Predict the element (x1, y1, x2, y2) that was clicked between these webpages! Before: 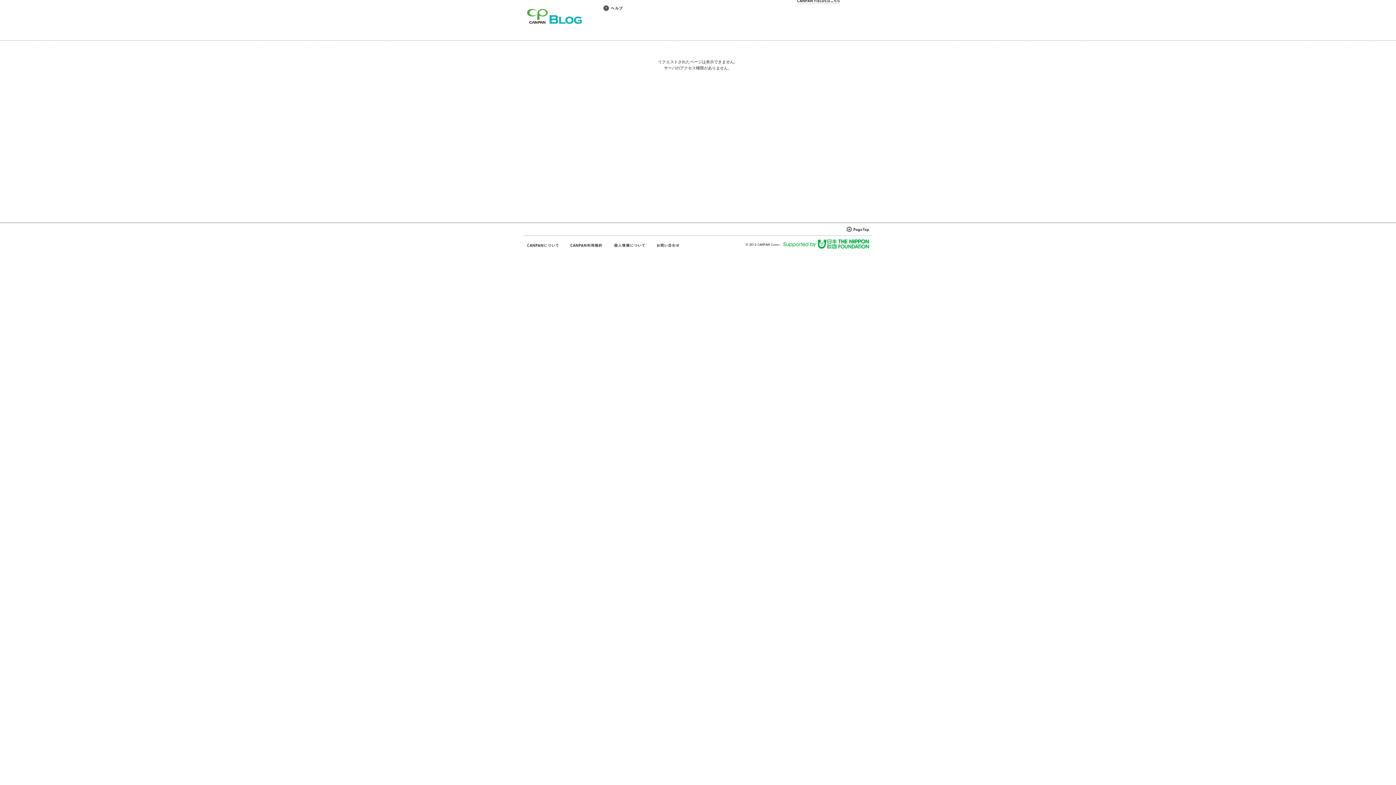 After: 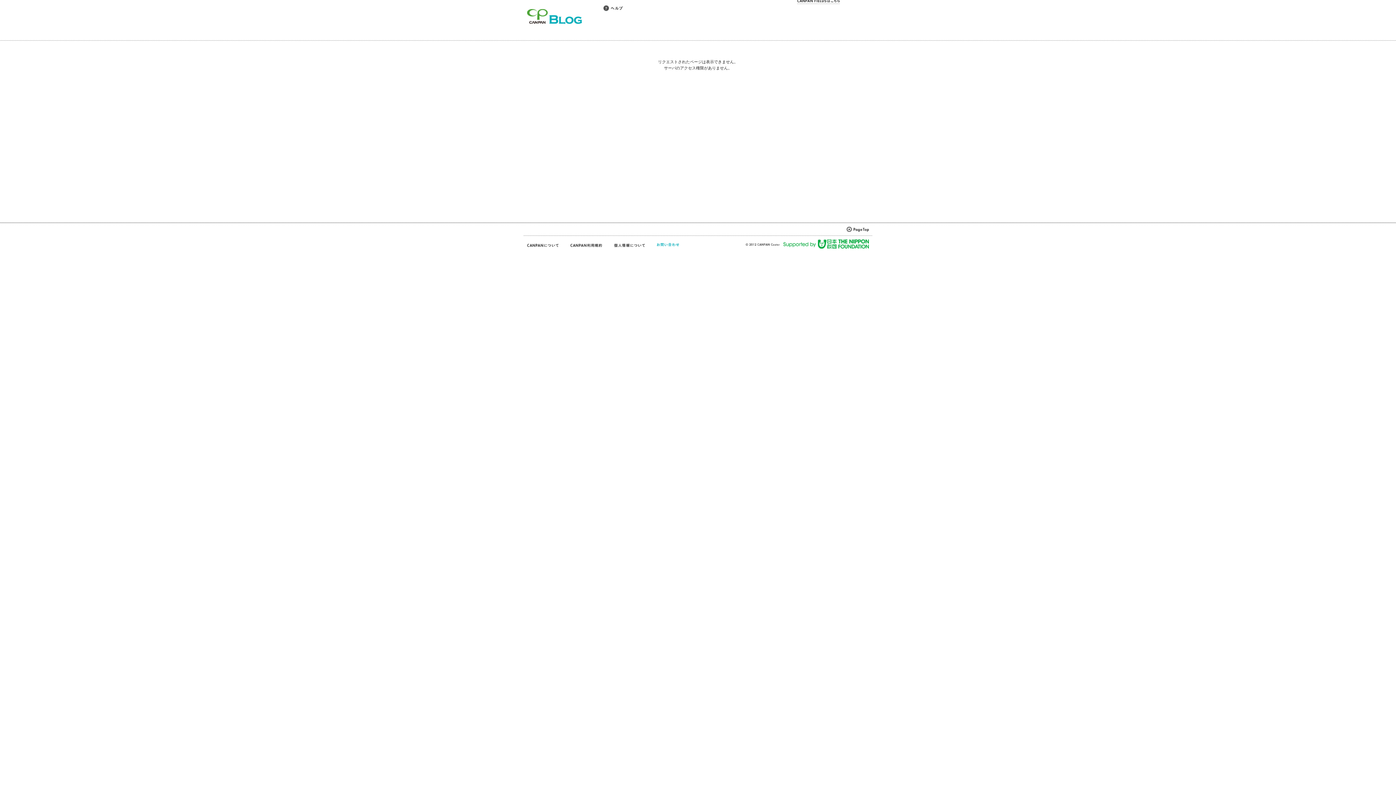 Action: bbox: (656, 242, 680, 248)